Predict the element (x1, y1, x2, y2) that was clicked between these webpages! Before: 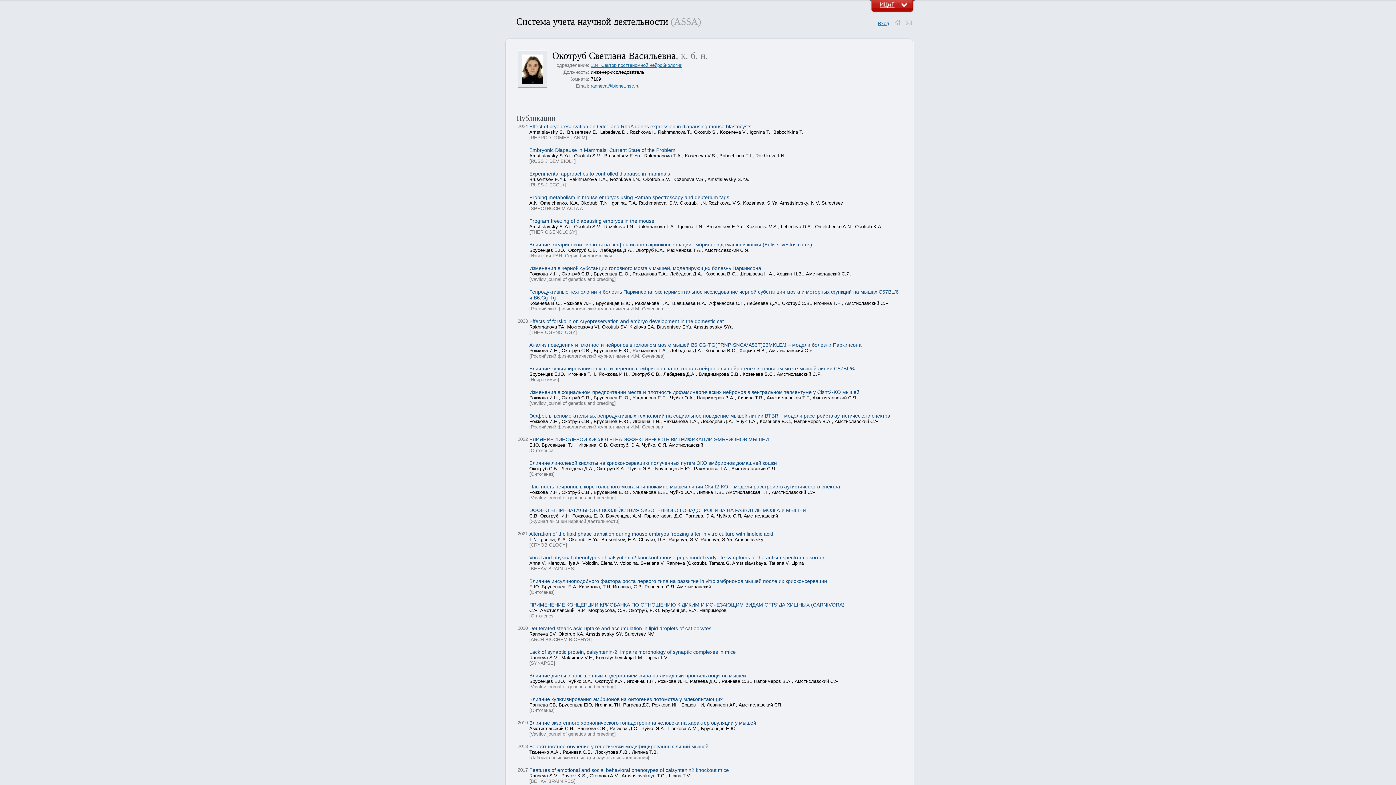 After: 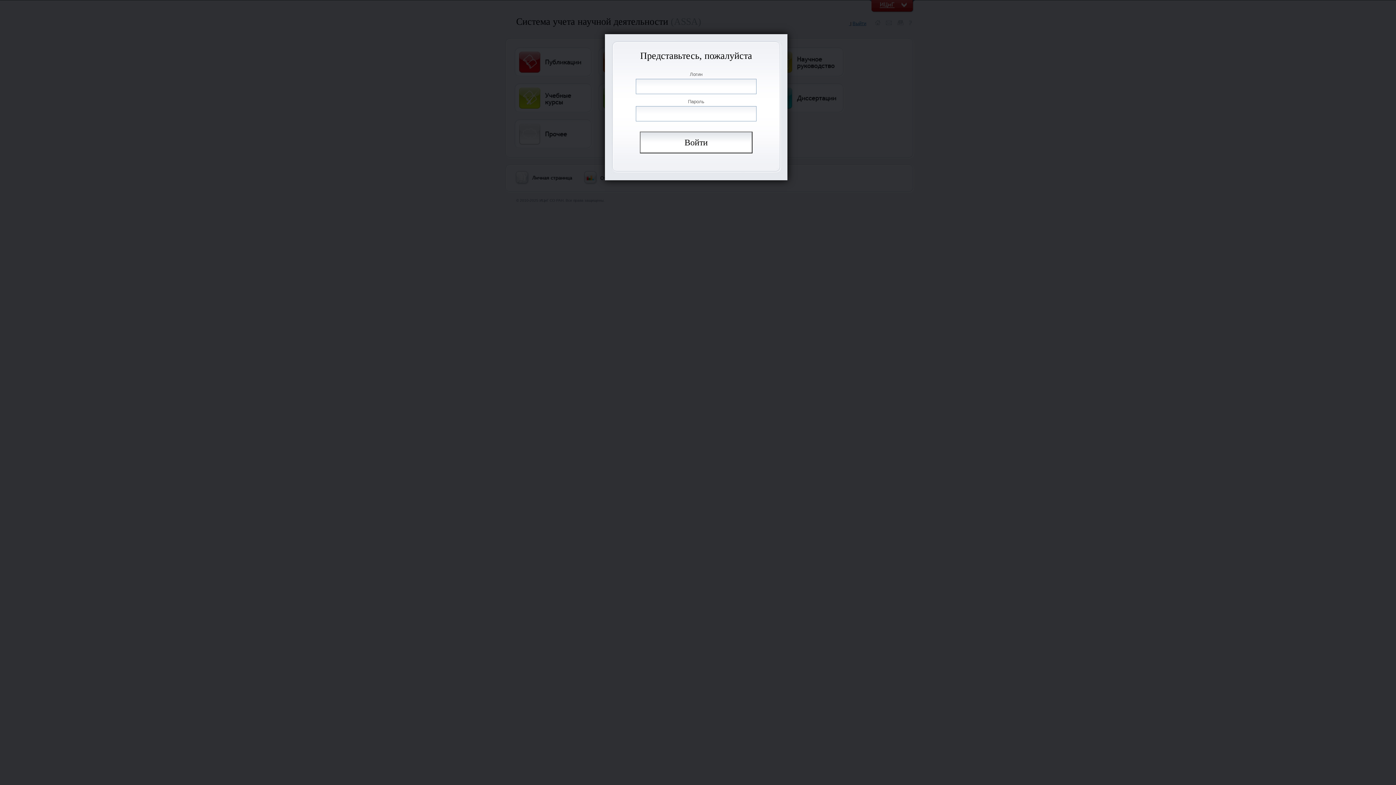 Action: bbox: (878, 20, 889, 26) label: Вход